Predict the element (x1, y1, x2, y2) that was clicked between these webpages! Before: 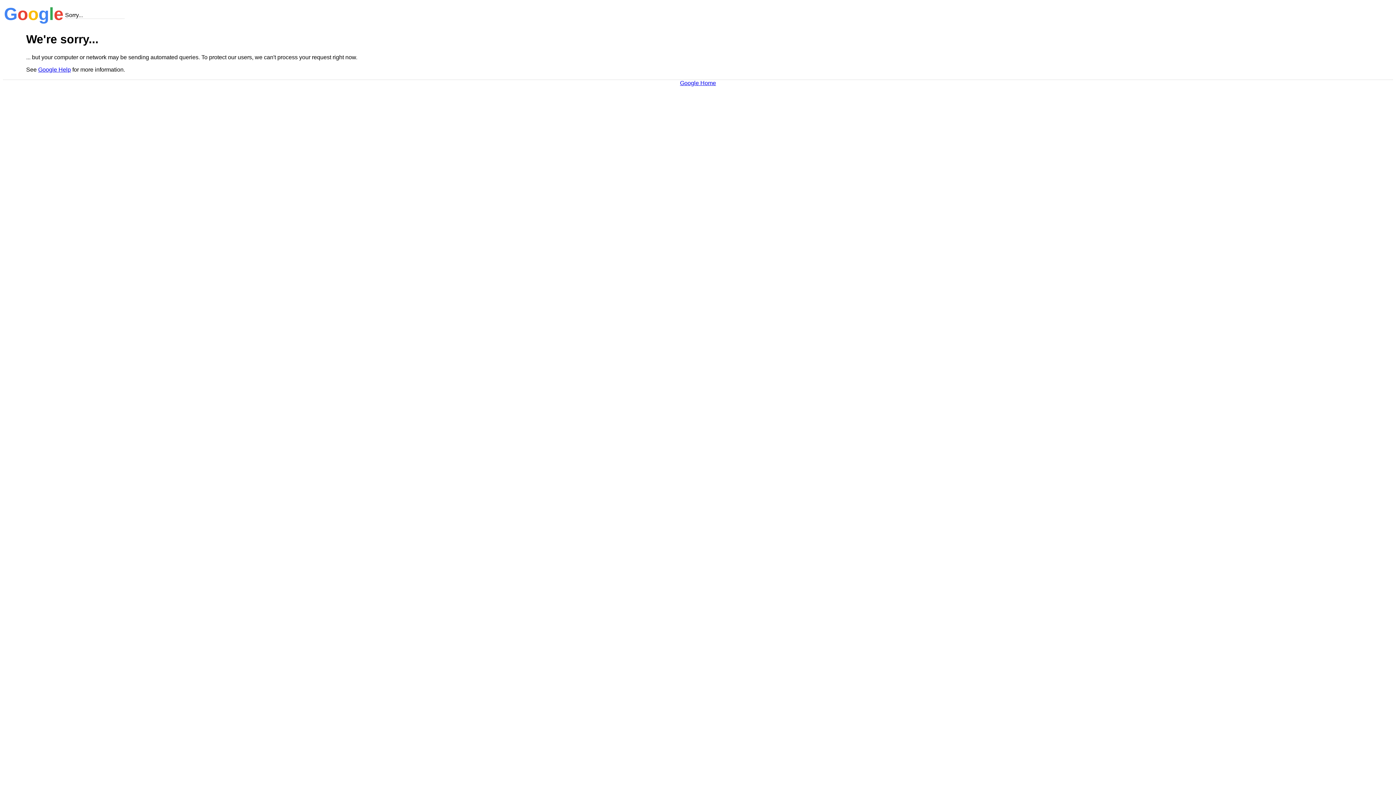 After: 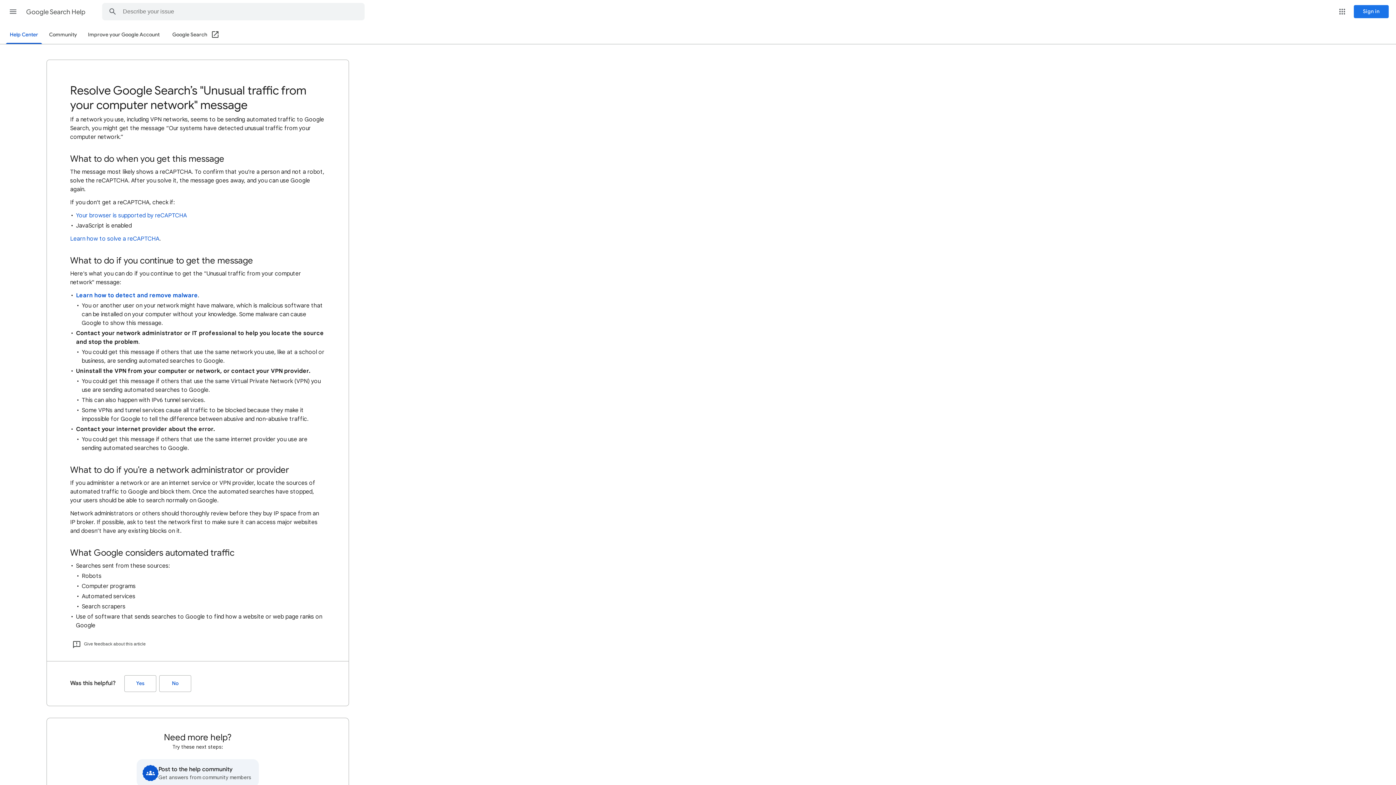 Action: label: Google Help bbox: (38, 66, 70, 72)